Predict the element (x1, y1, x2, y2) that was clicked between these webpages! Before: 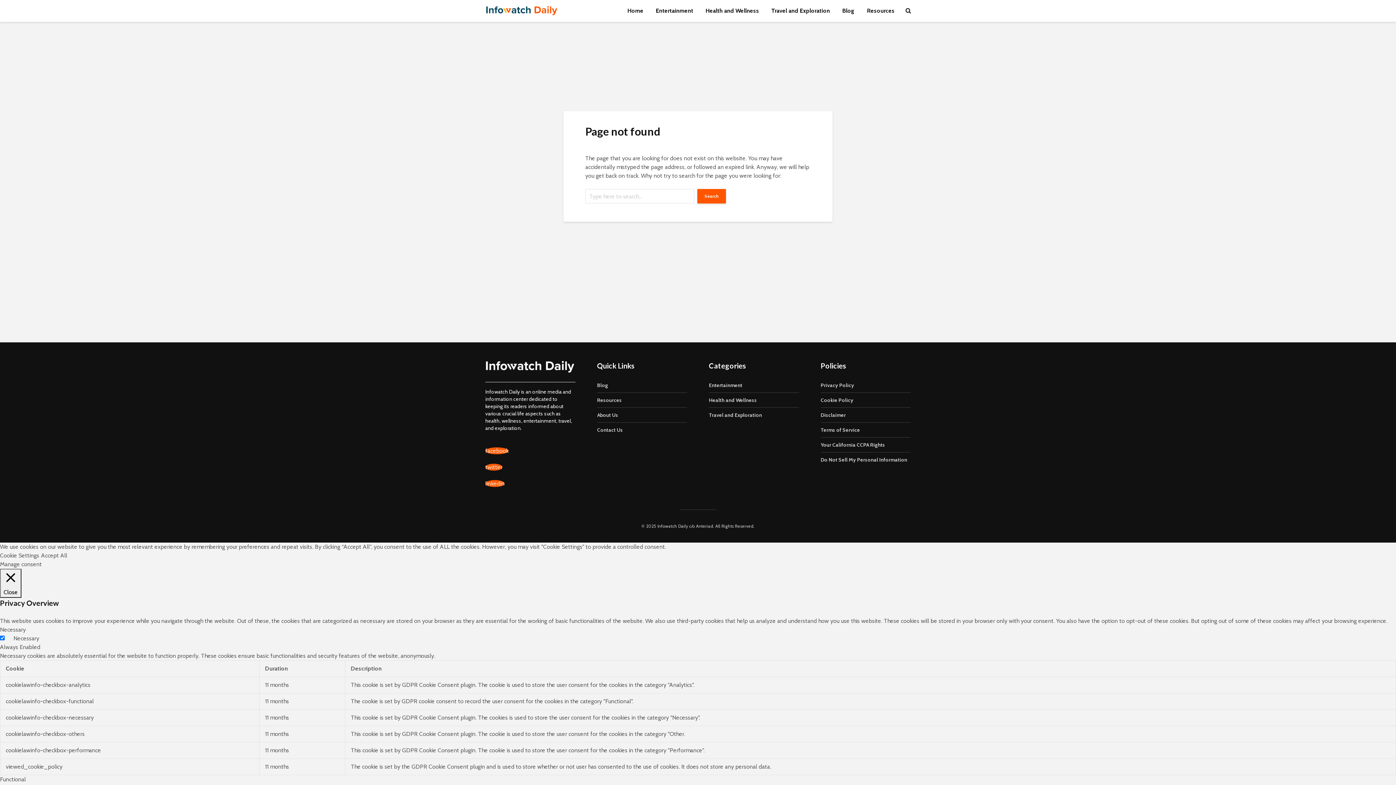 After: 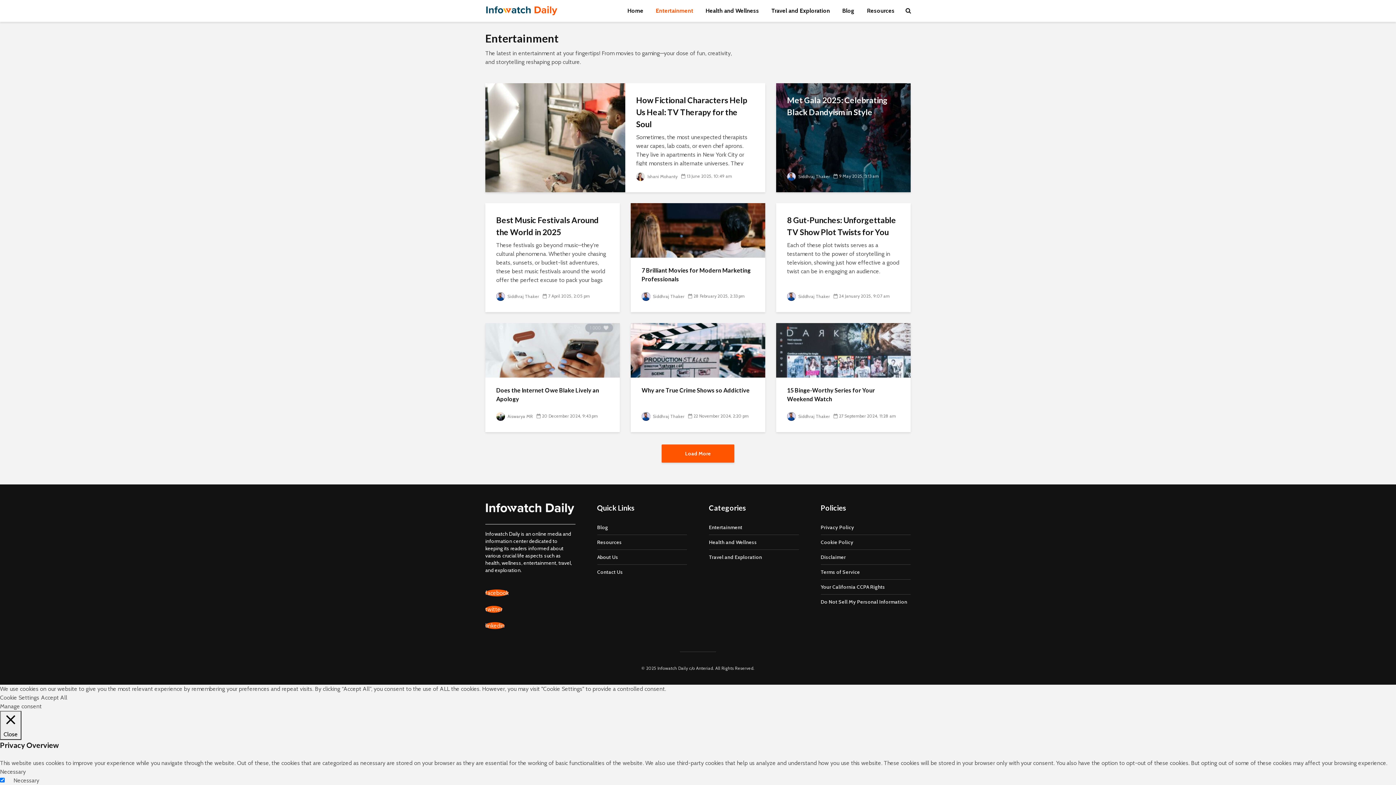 Action: label: Entertainment bbox: (709, 378, 799, 393)